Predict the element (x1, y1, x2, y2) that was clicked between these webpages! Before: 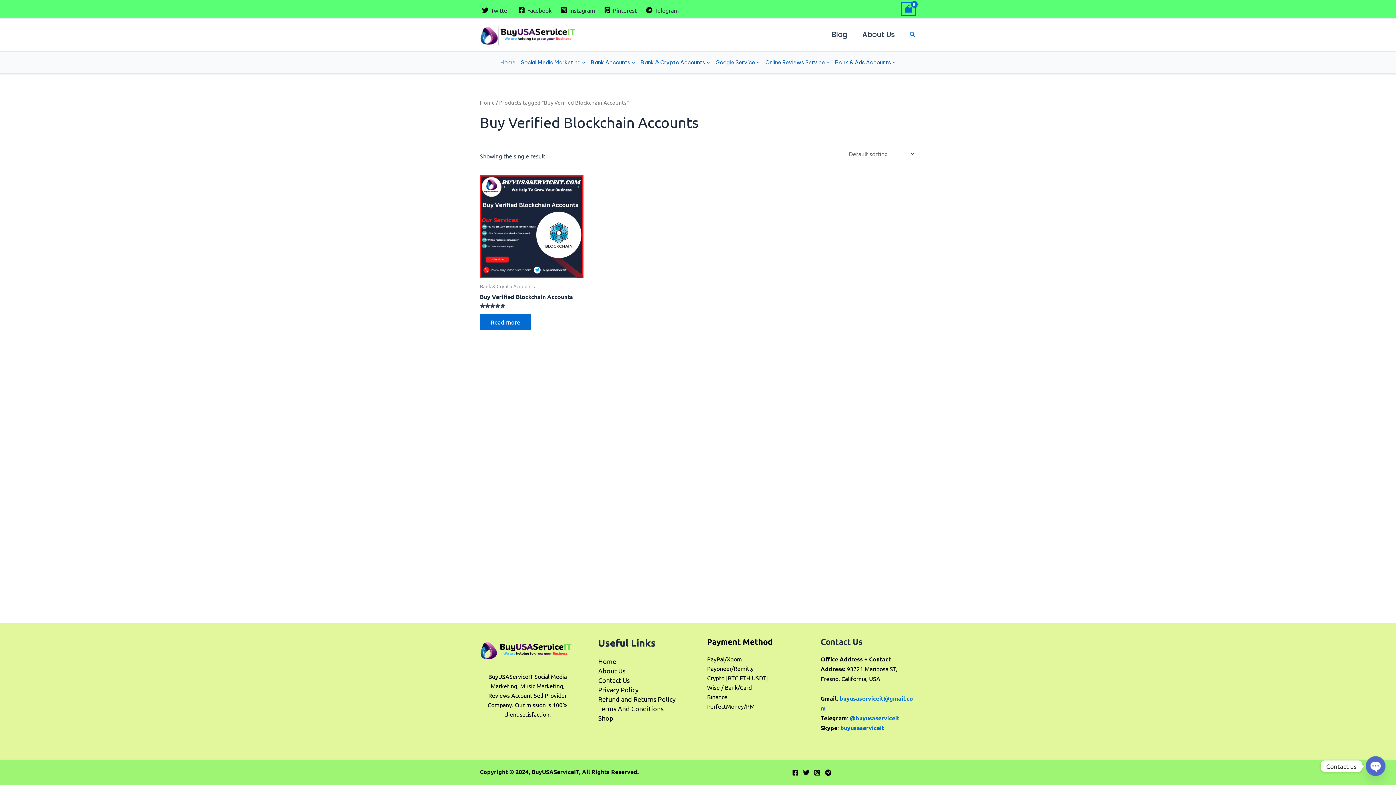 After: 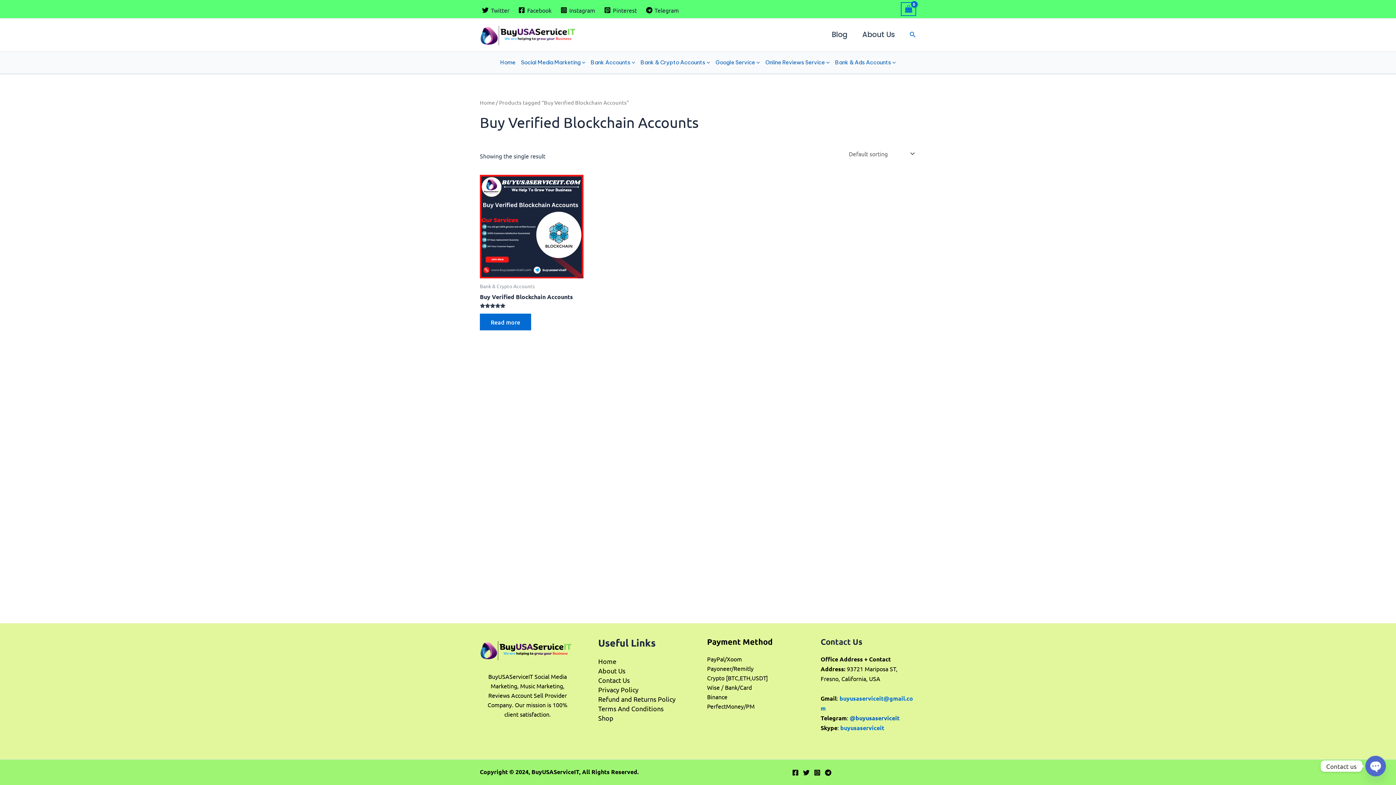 Action: label: @buyusaserviceit bbox: (850, 714, 899, 722)